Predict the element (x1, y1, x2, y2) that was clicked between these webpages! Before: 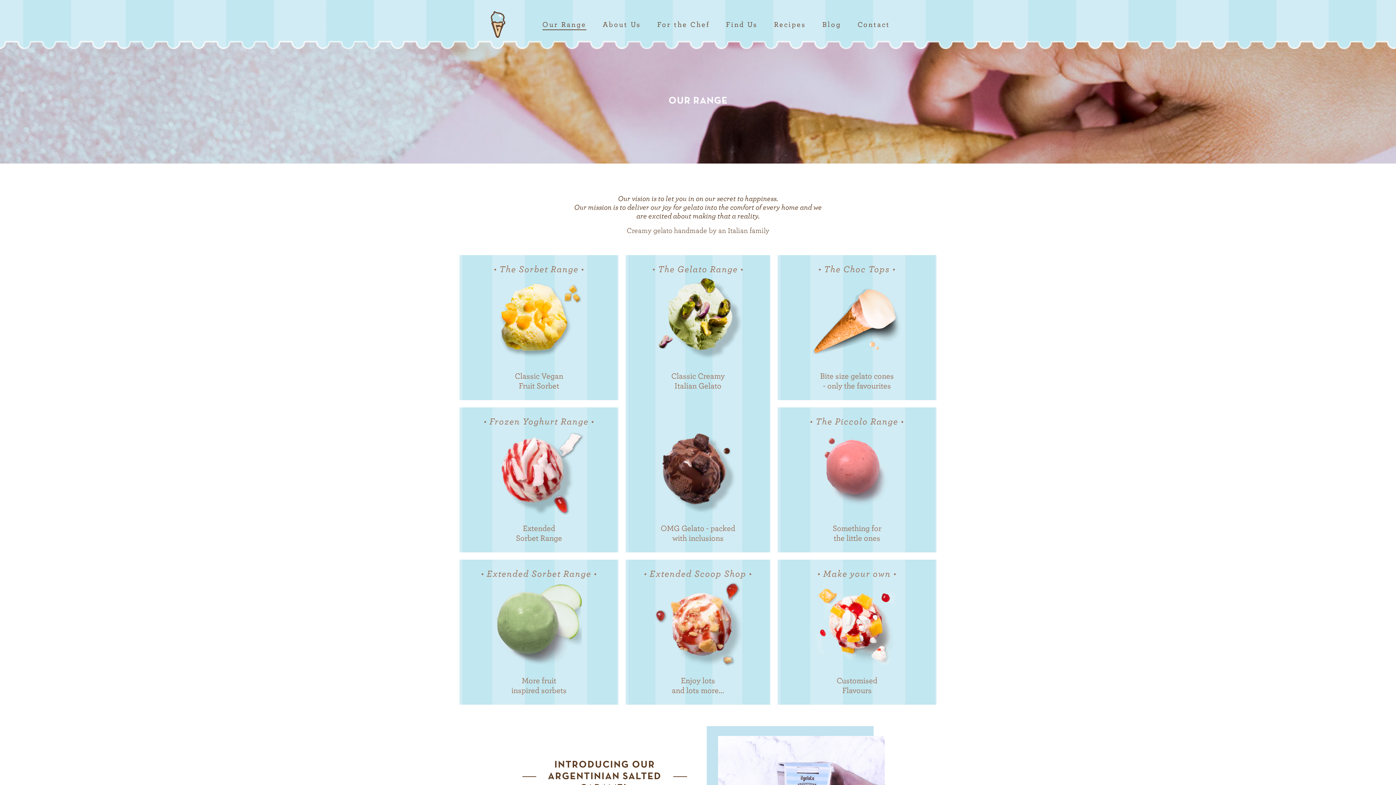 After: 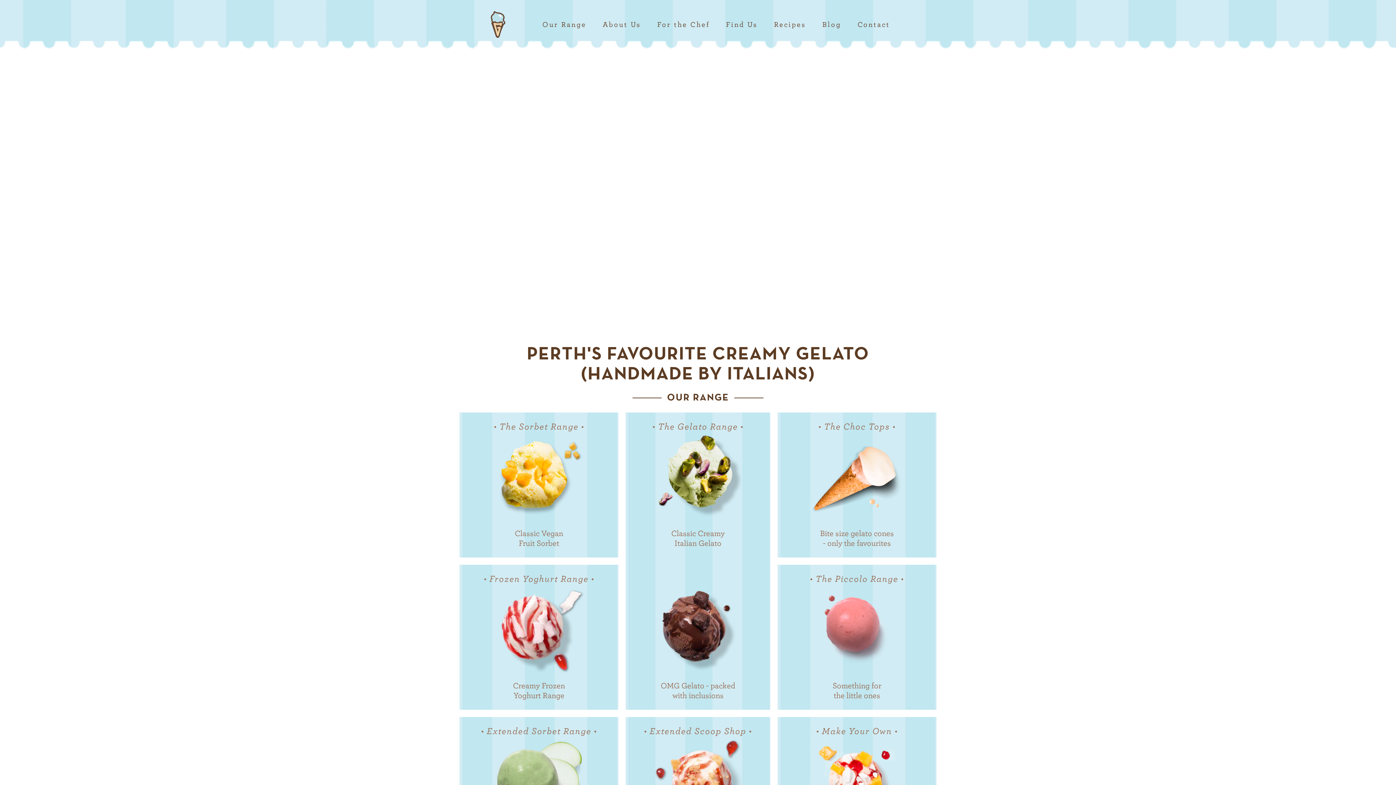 Action: bbox: (490, 5, 505, 43)